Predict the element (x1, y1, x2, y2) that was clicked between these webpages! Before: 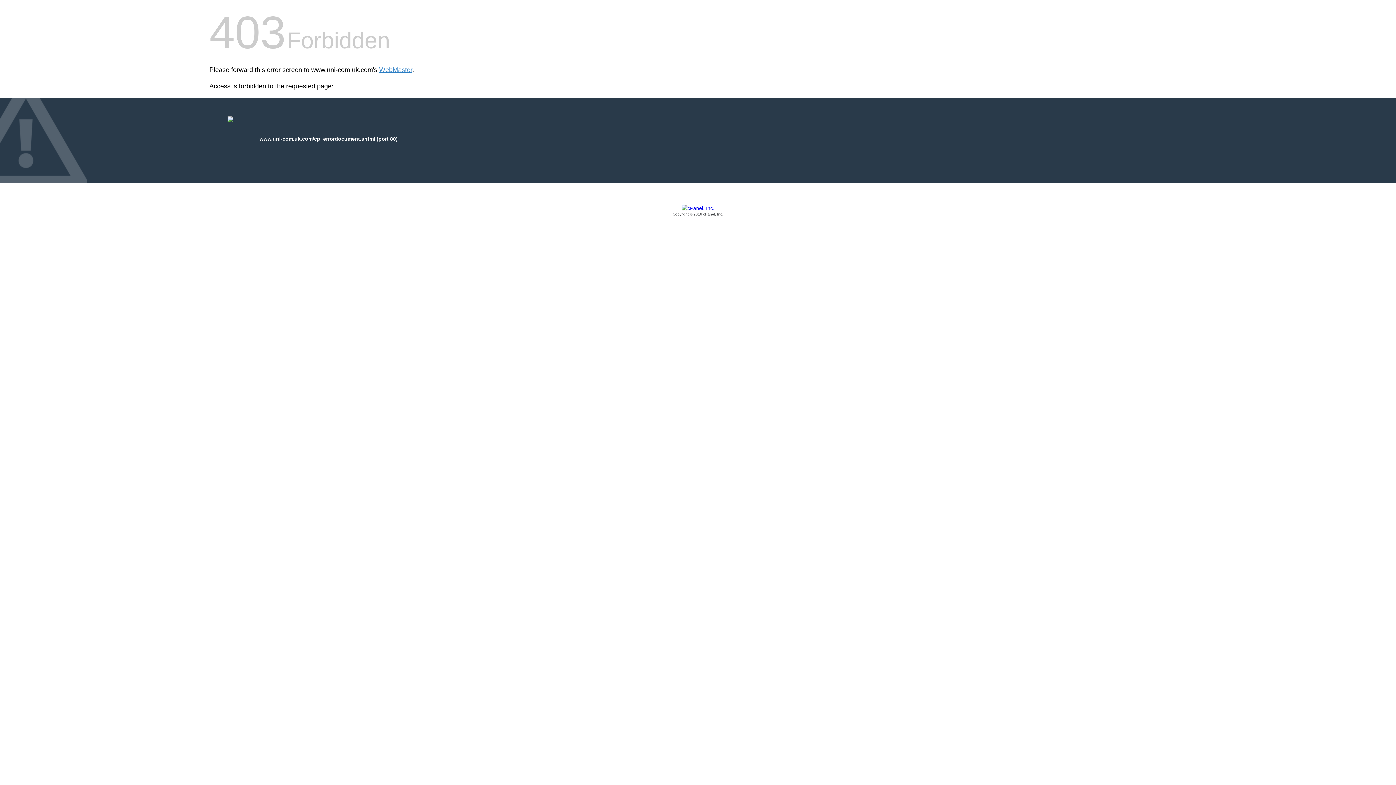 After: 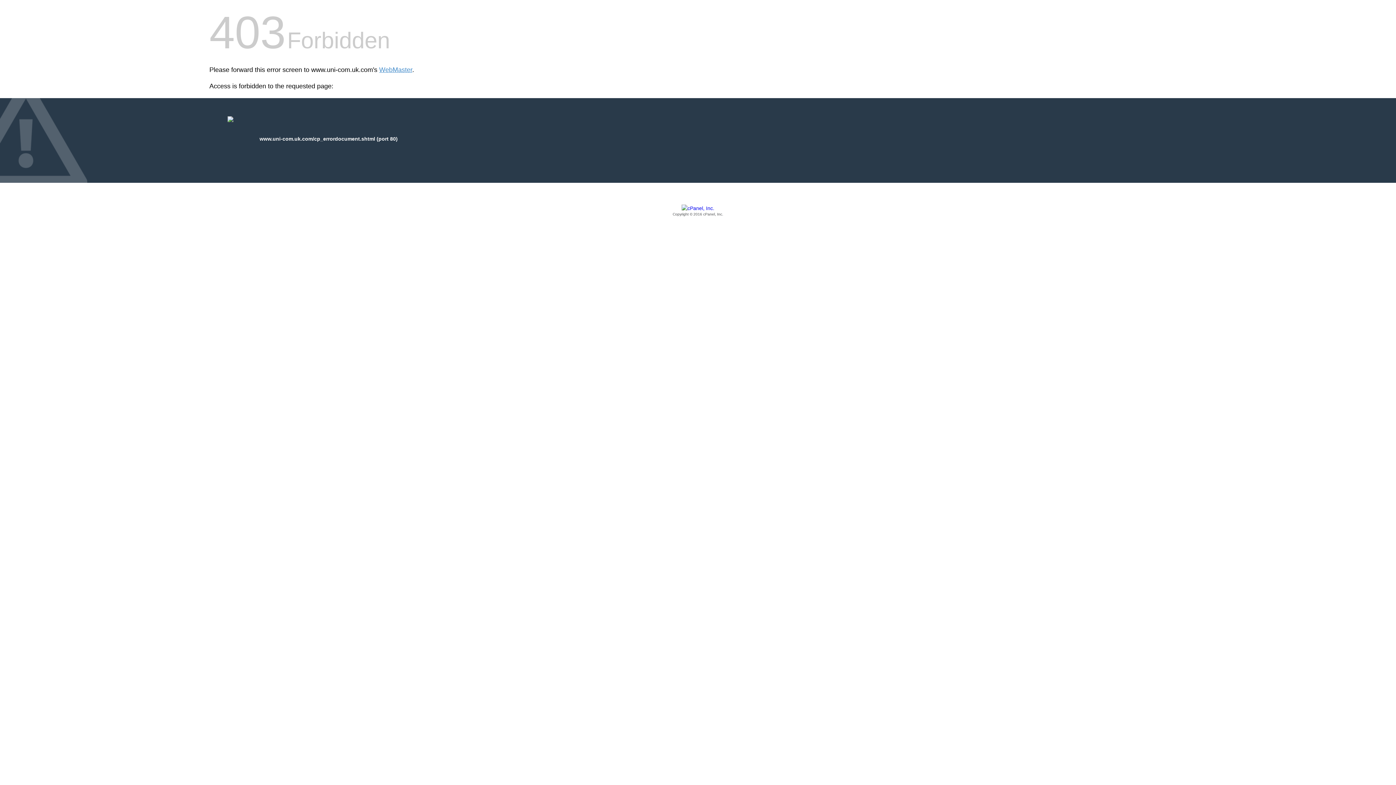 Action: label: Copyright © 2016 cPanel, Inc. bbox: (209, 205, 1186, 217)